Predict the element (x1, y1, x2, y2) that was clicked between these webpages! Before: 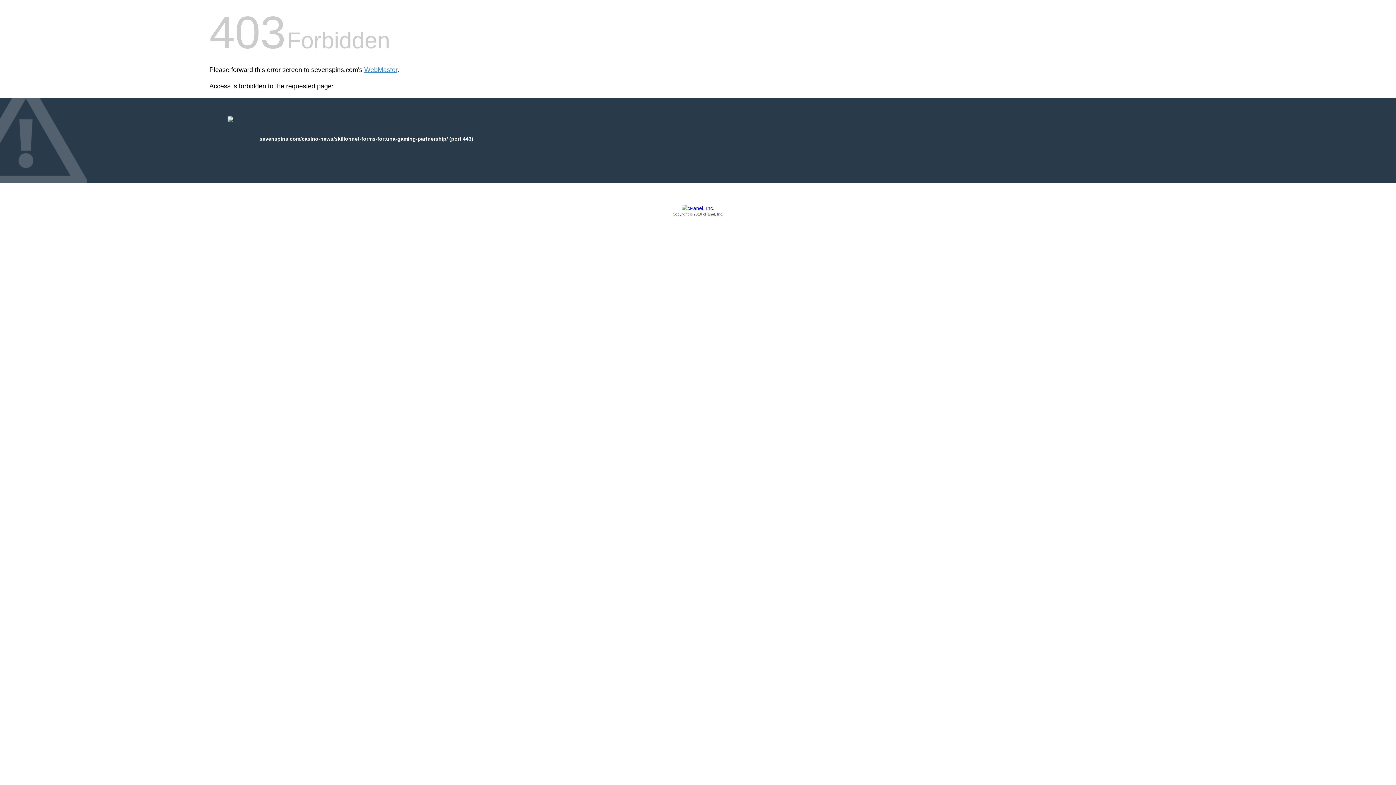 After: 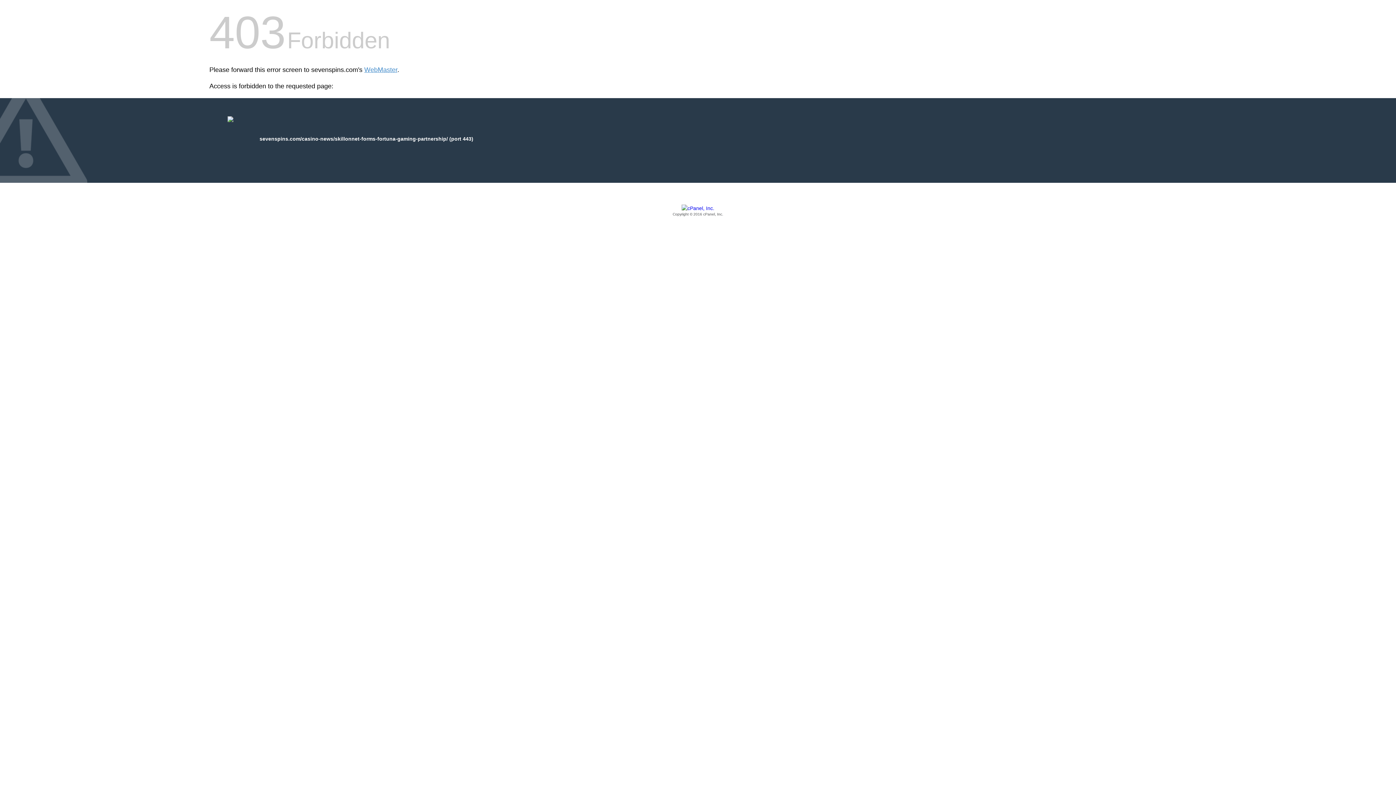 Action: label: Copyright © 2016 cPanel, Inc. bbox: (209, 205, 1186, 217)